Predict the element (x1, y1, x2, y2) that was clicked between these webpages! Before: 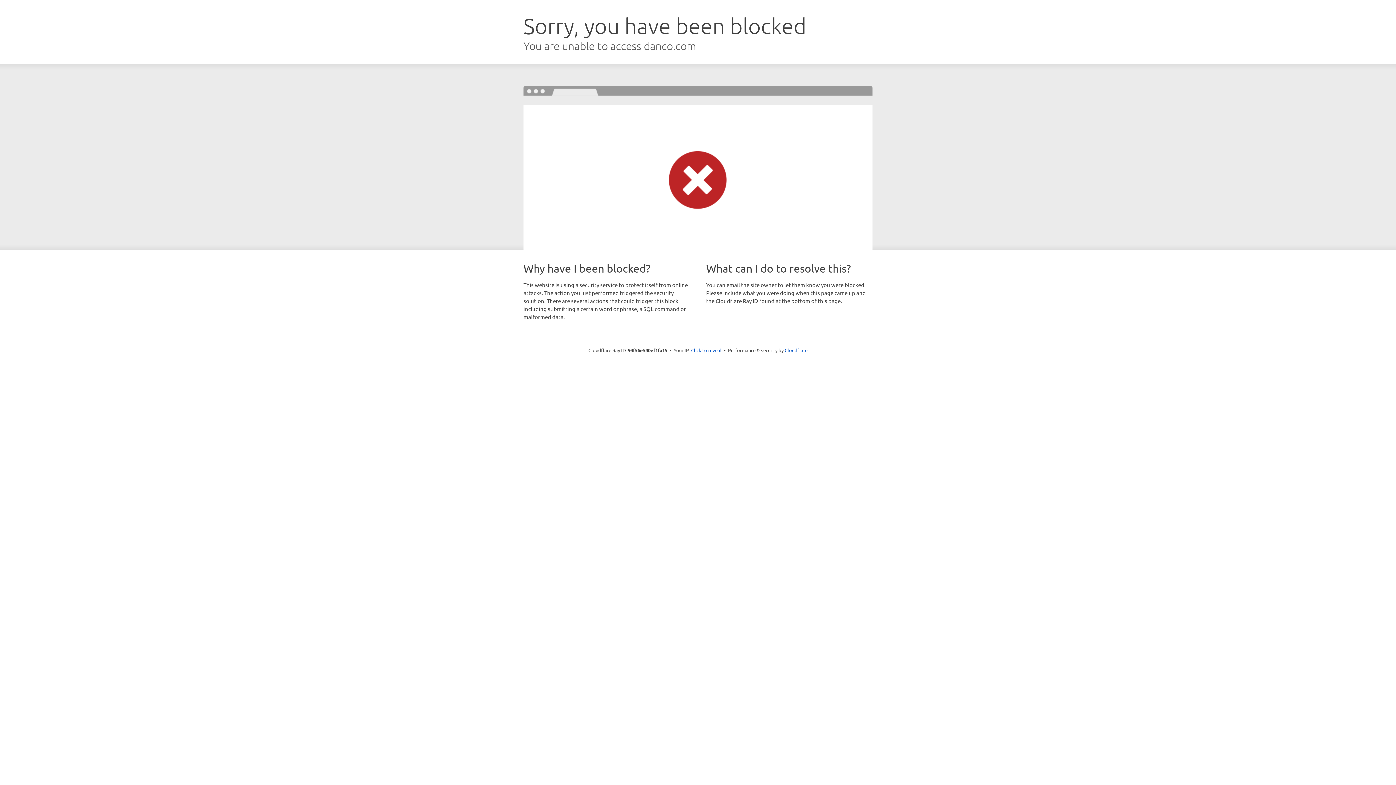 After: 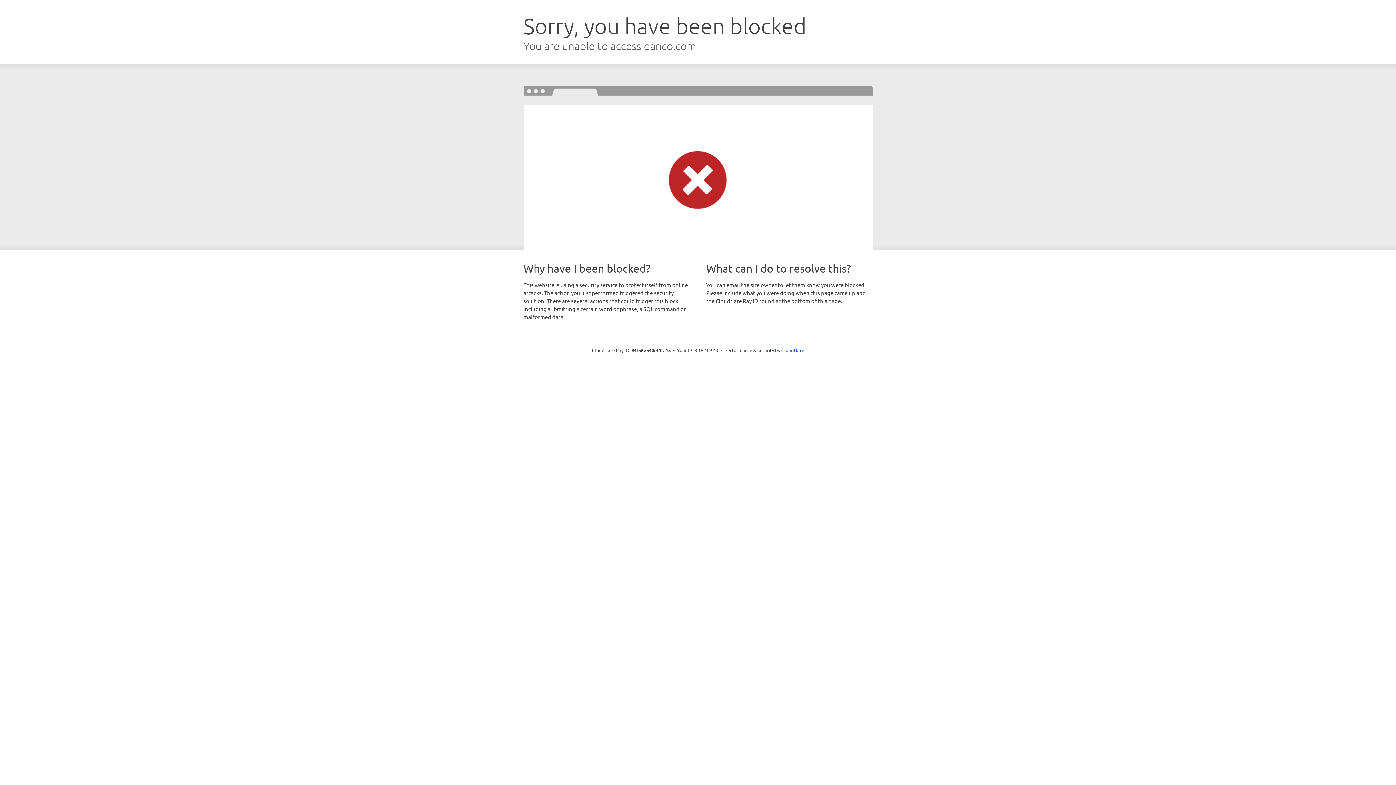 Action: label: Click to reveal bbox: (691, 346, 721, 353)